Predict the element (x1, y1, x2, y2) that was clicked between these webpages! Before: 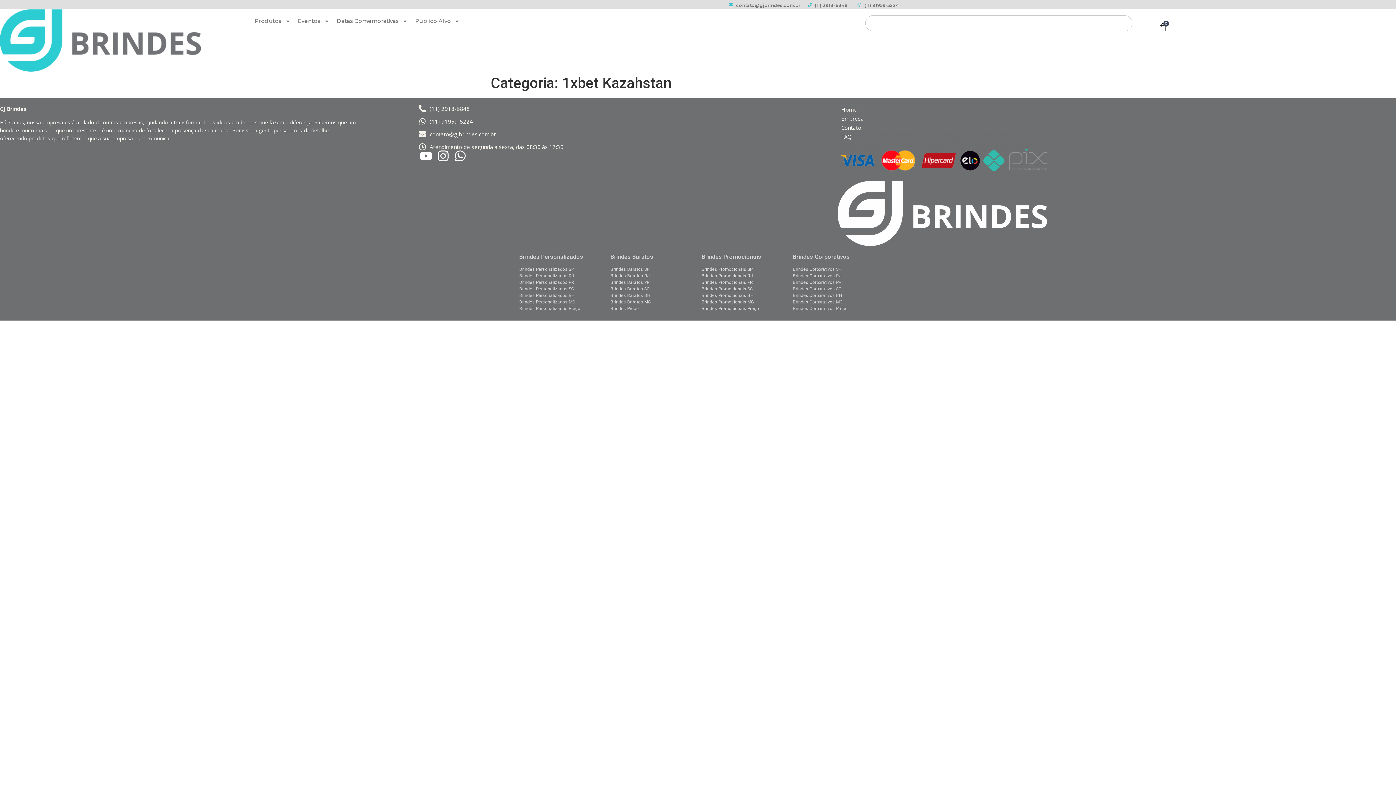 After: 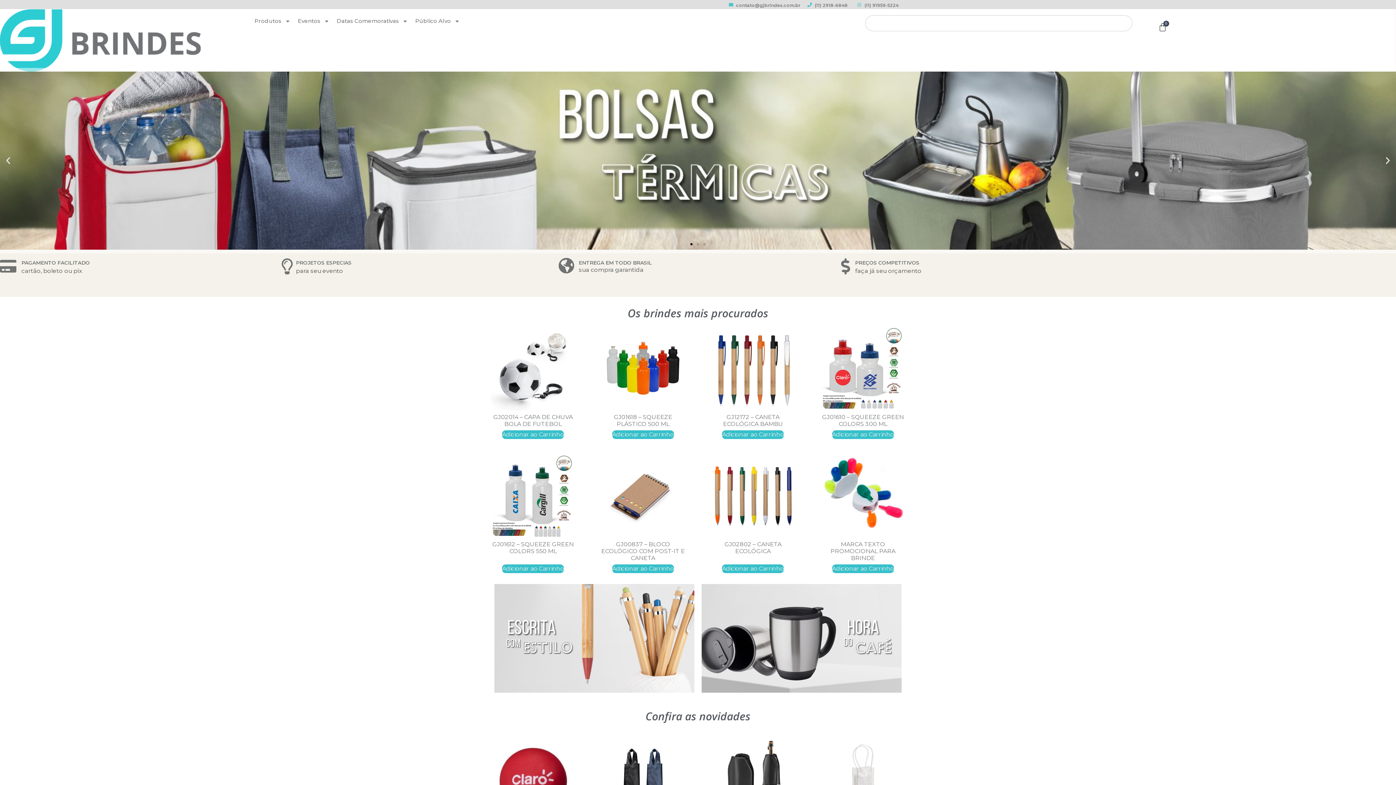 Action: bbox: (718, 273, 746, 278) label: Promocionais